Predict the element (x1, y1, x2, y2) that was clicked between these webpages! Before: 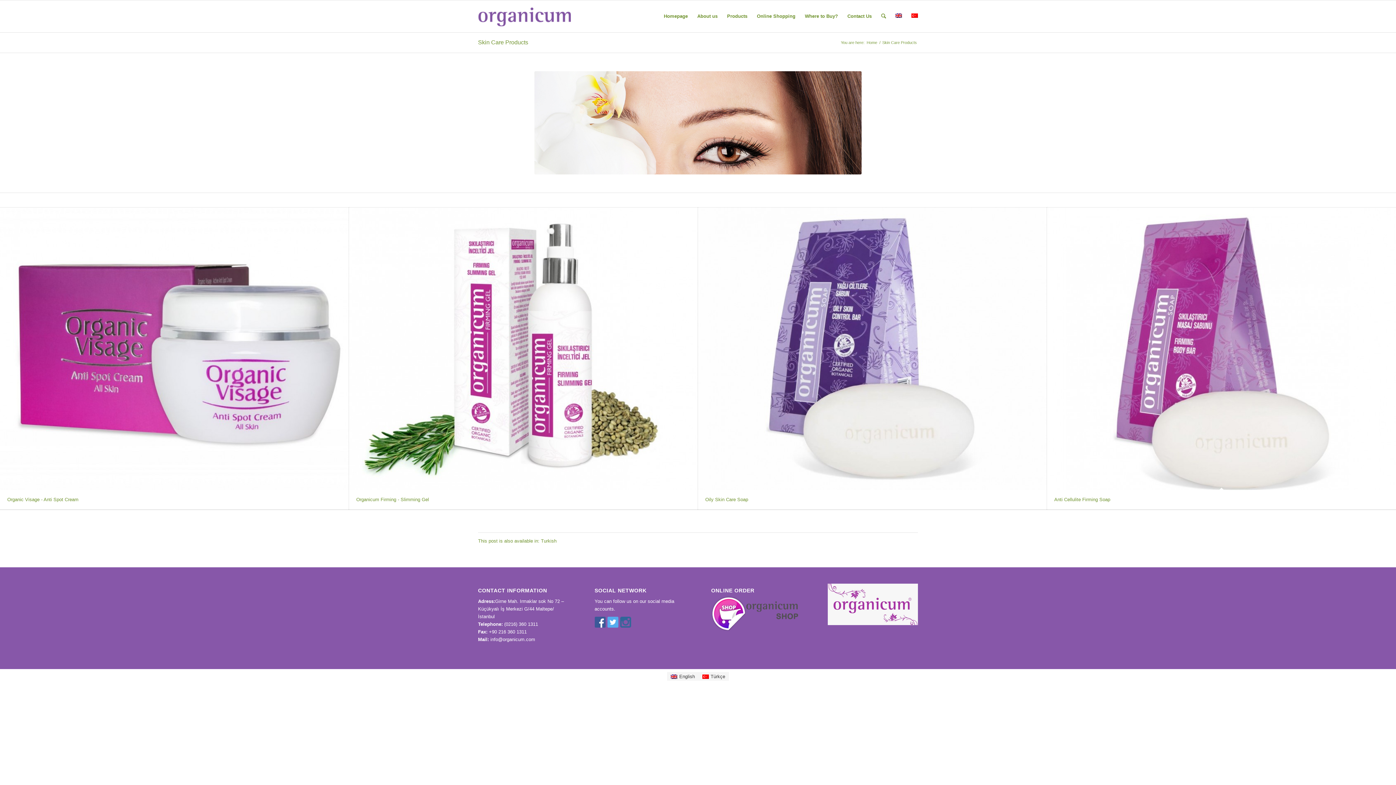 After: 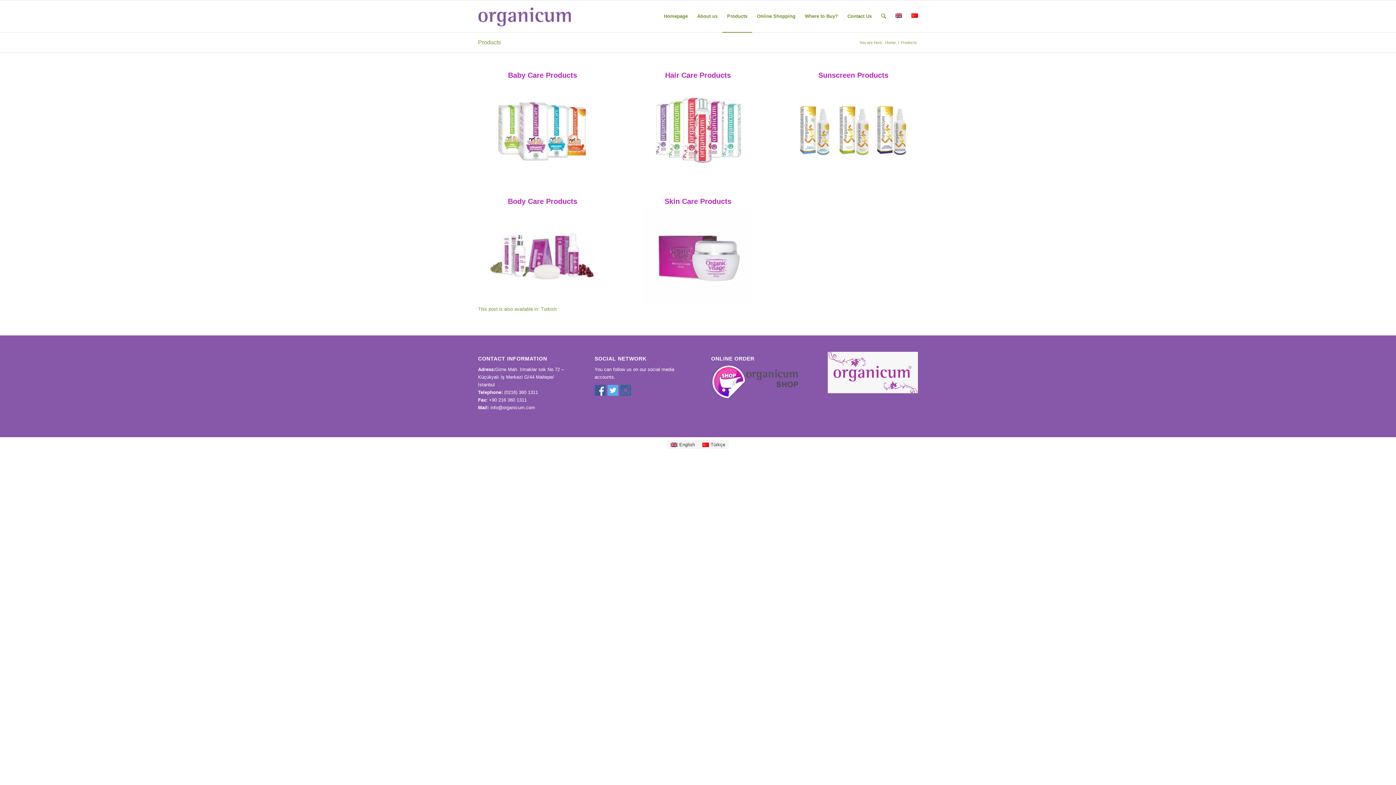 Action: bbox: (722, 0, 752, 32) label: Products